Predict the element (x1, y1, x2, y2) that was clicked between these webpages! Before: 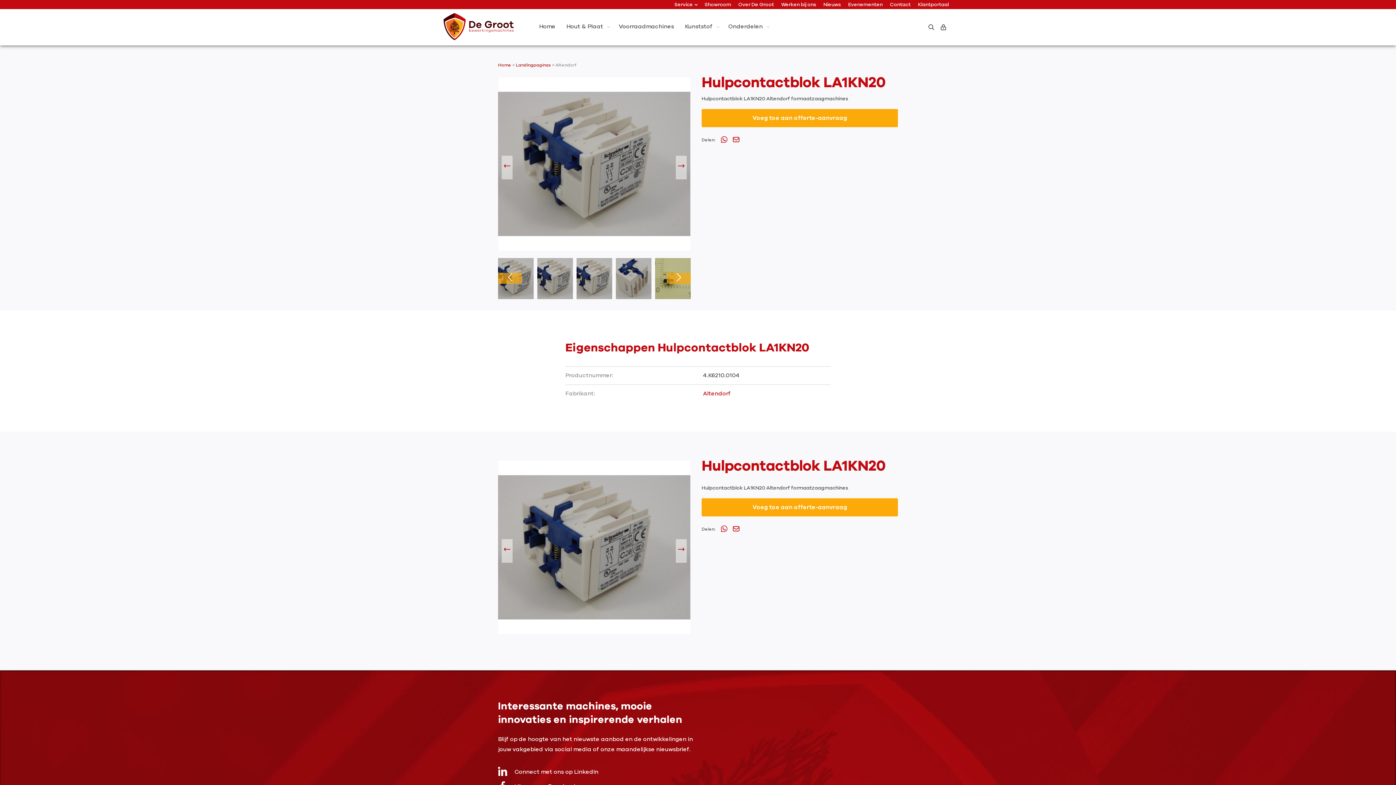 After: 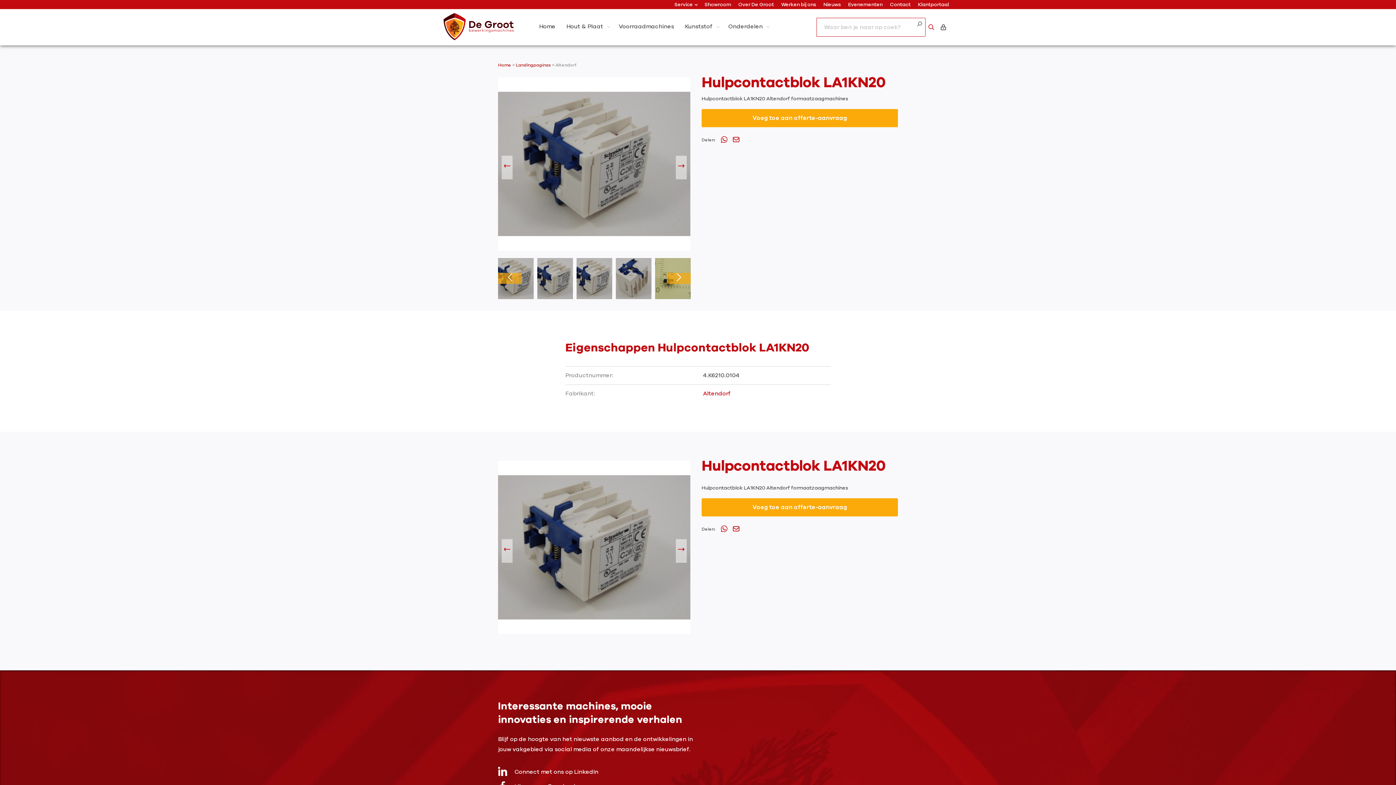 Action: label: Zoeken bbox: (928, 24, 934, 30)